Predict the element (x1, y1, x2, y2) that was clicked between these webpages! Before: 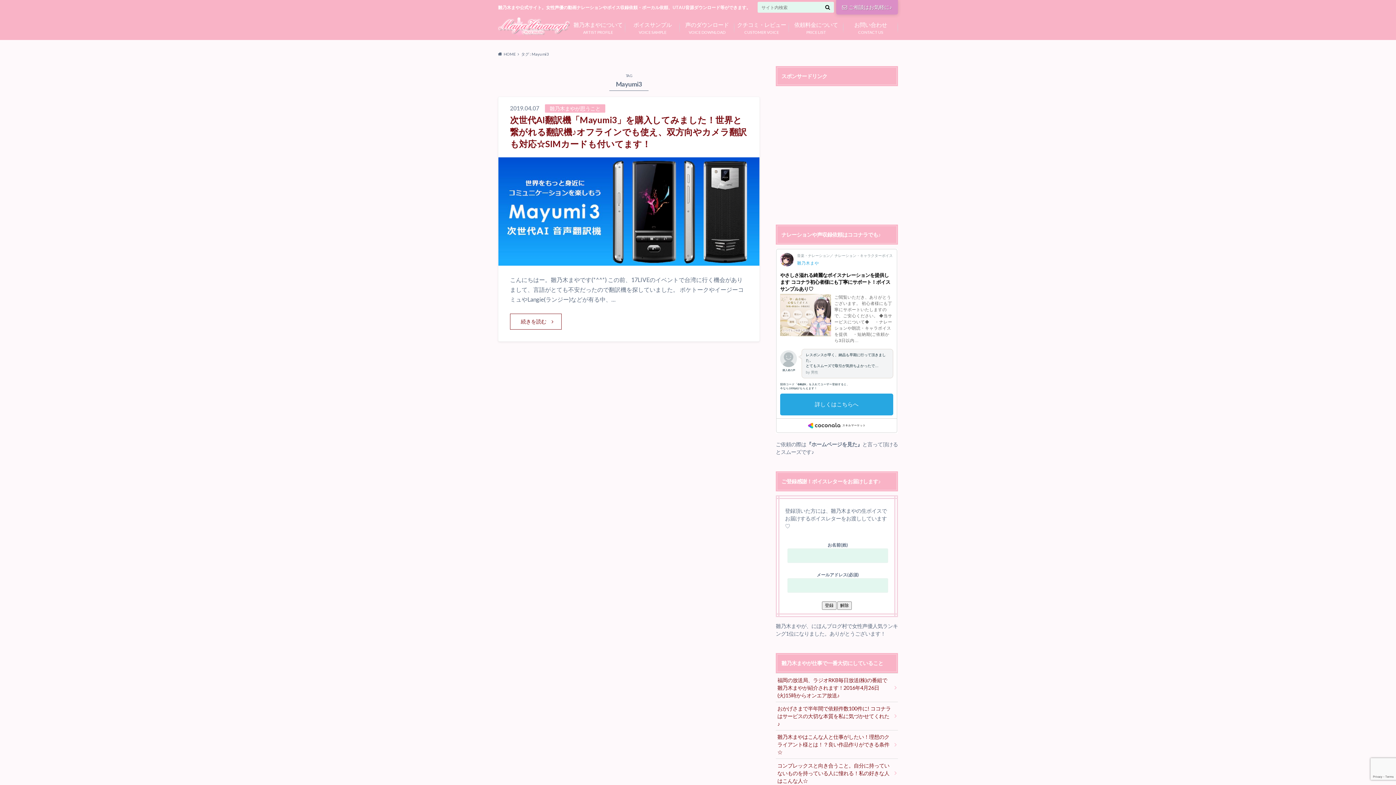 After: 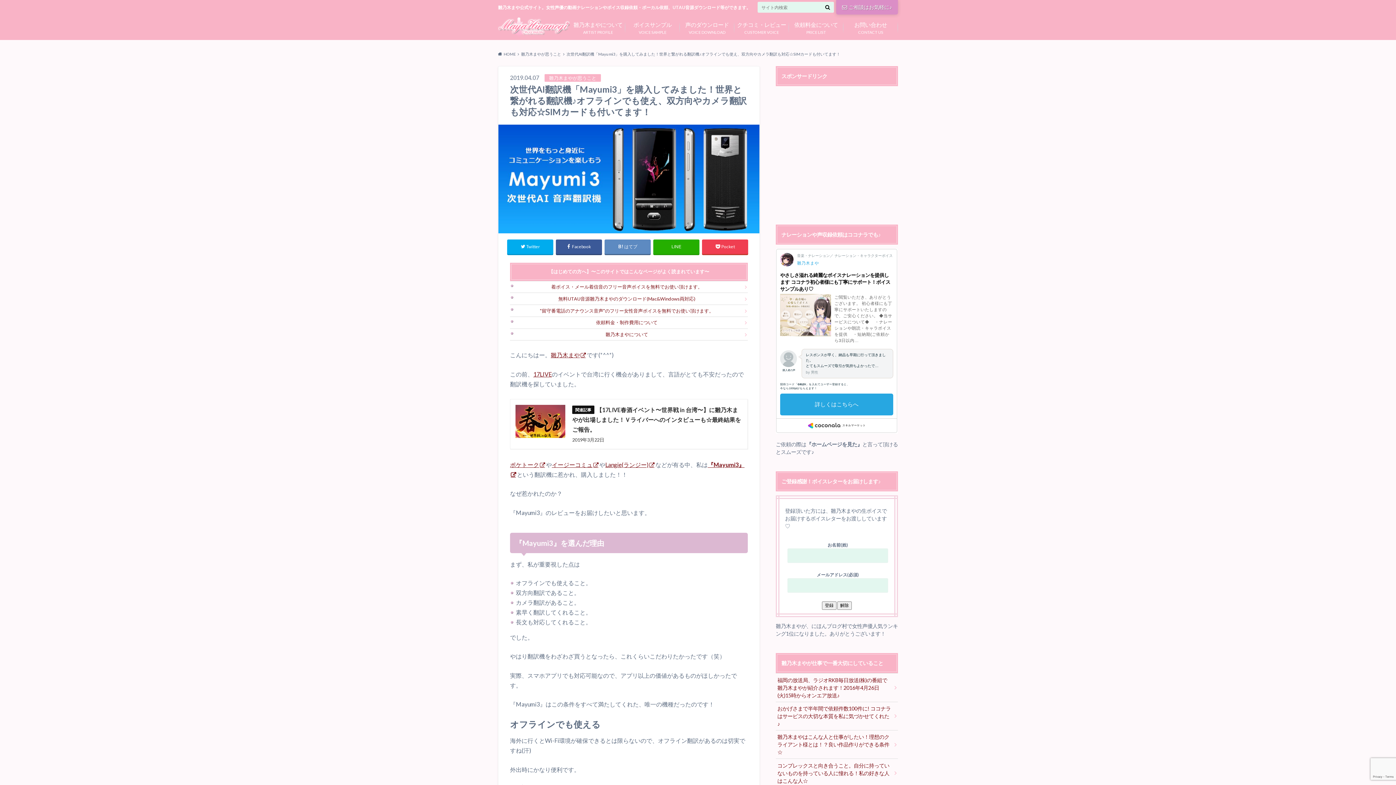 Action: bbox: (510, 313, 561, 329) label: 続きを読む